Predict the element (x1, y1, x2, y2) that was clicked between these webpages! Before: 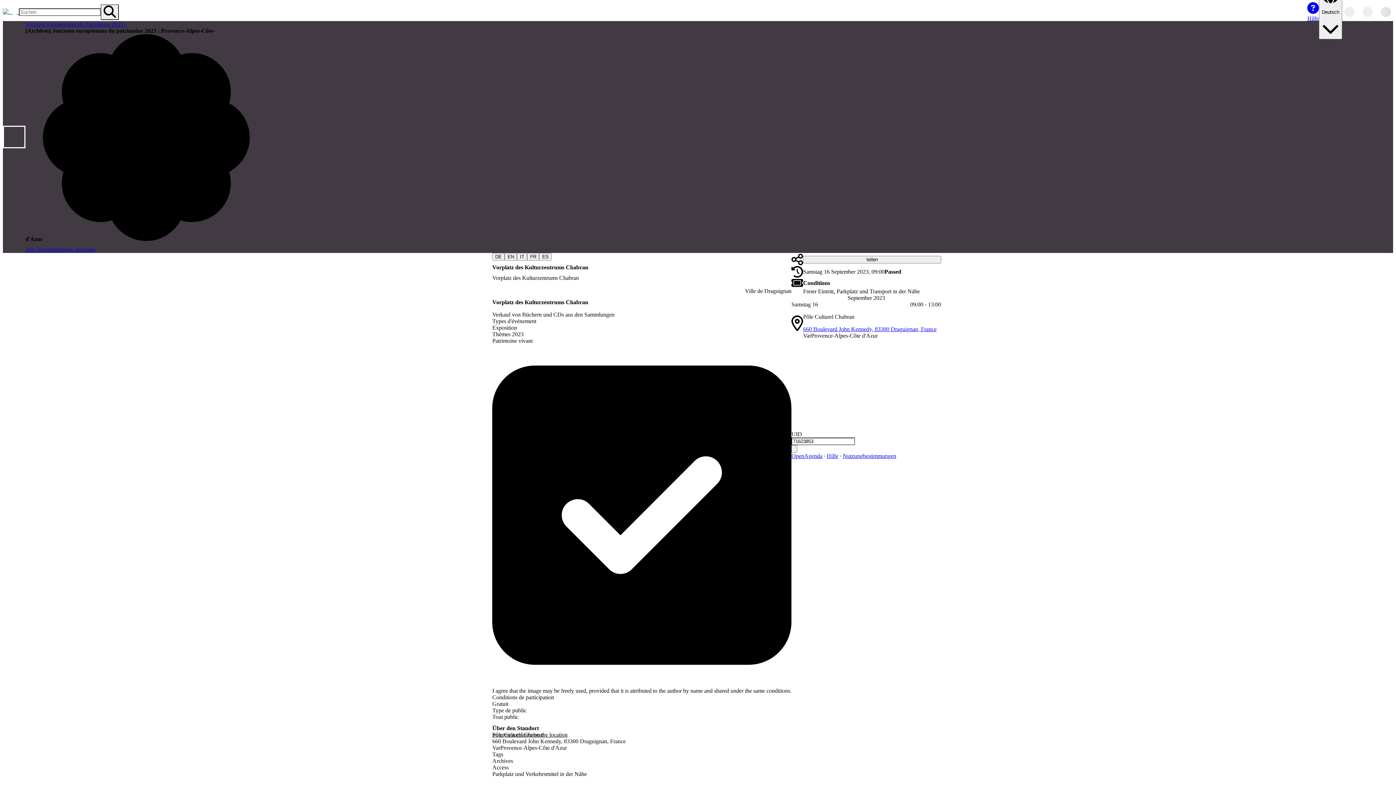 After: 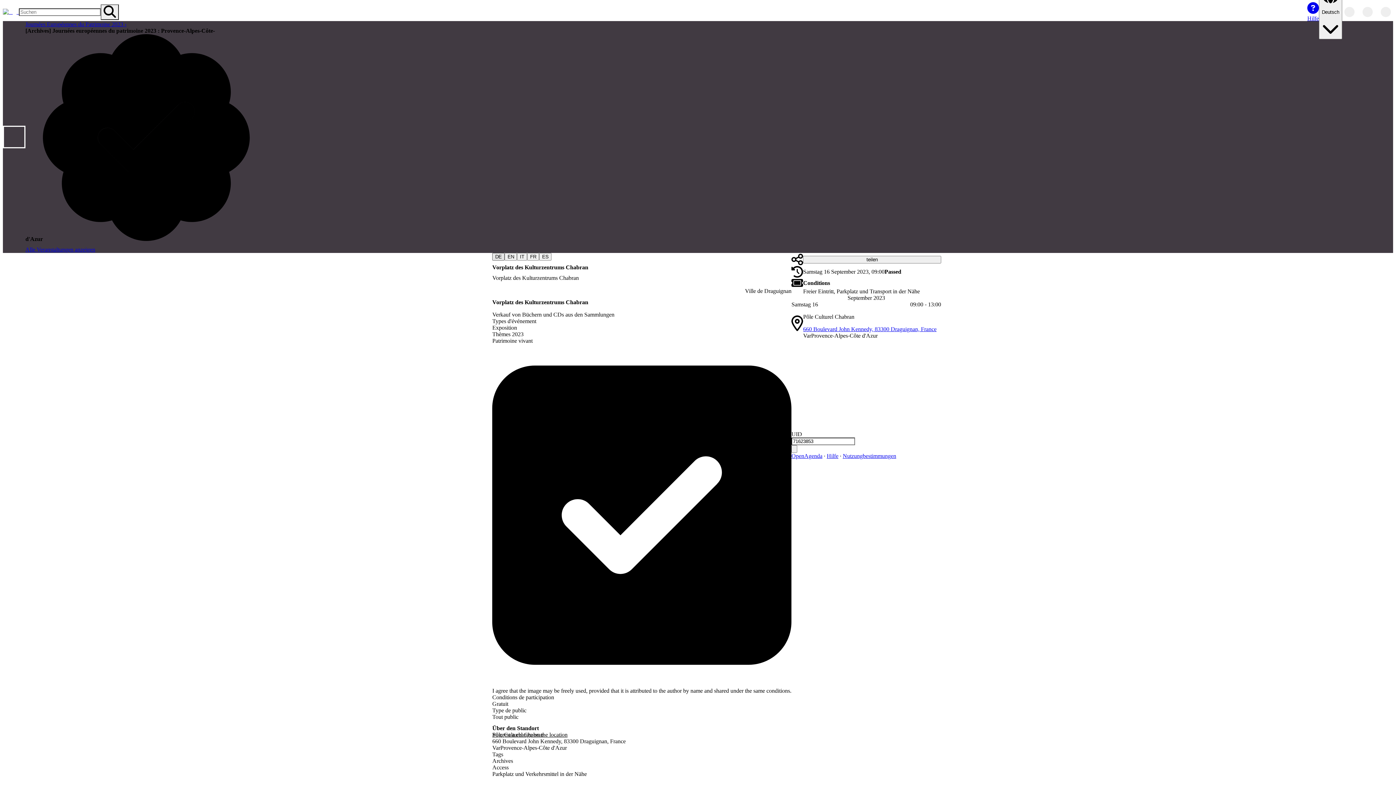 Action: label: DE bbox: (492, 252, 504, 260)